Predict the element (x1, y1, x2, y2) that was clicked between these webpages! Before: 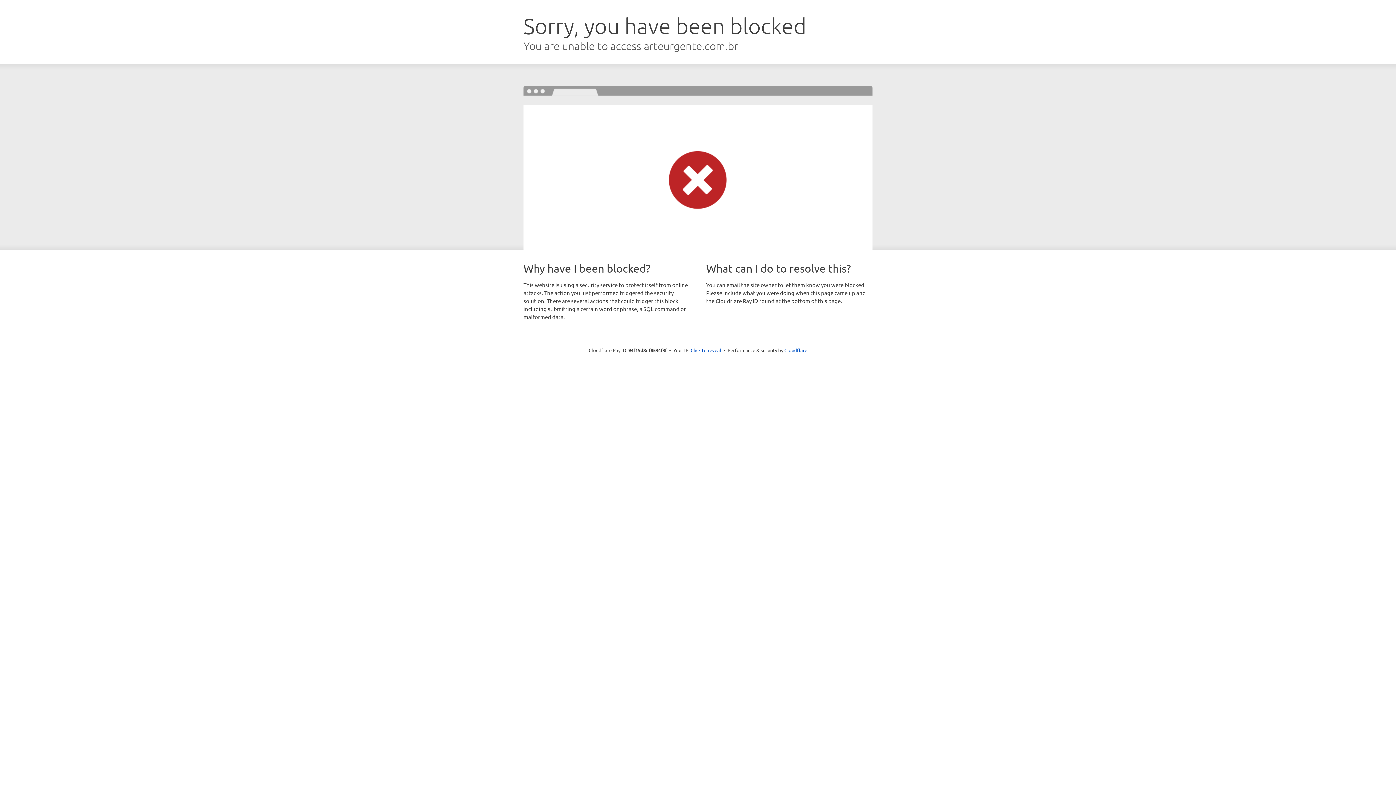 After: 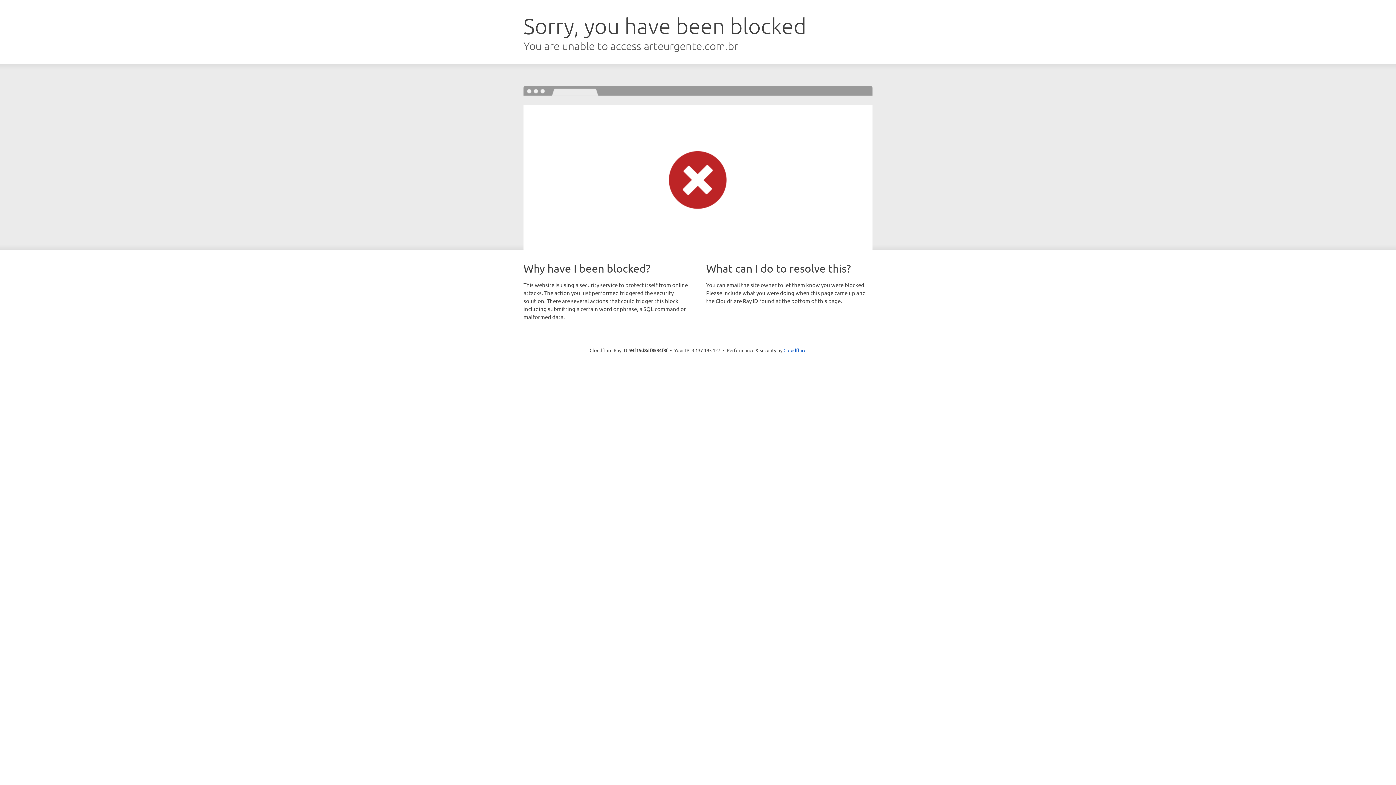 Action: label: Click to reveal bbox: (690, 346, 721, 353)